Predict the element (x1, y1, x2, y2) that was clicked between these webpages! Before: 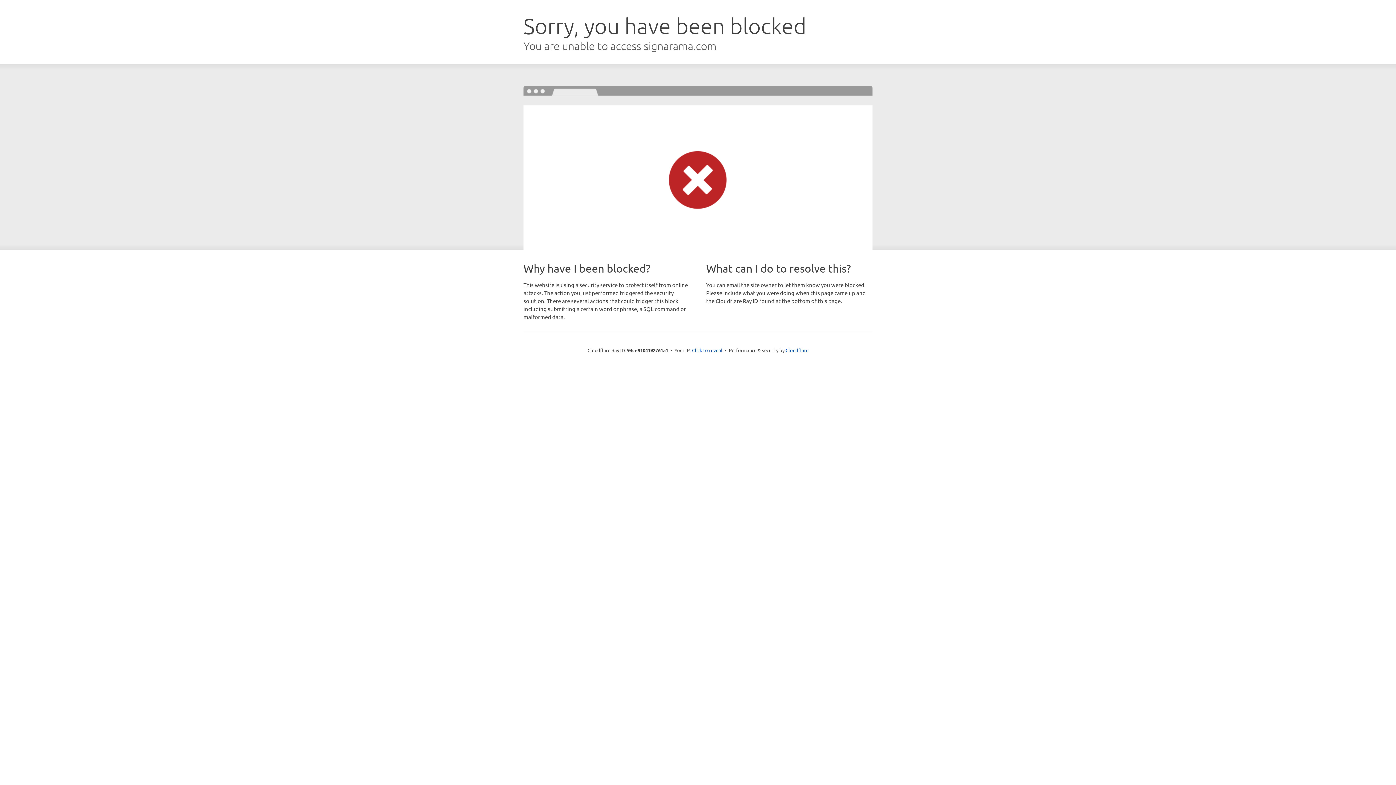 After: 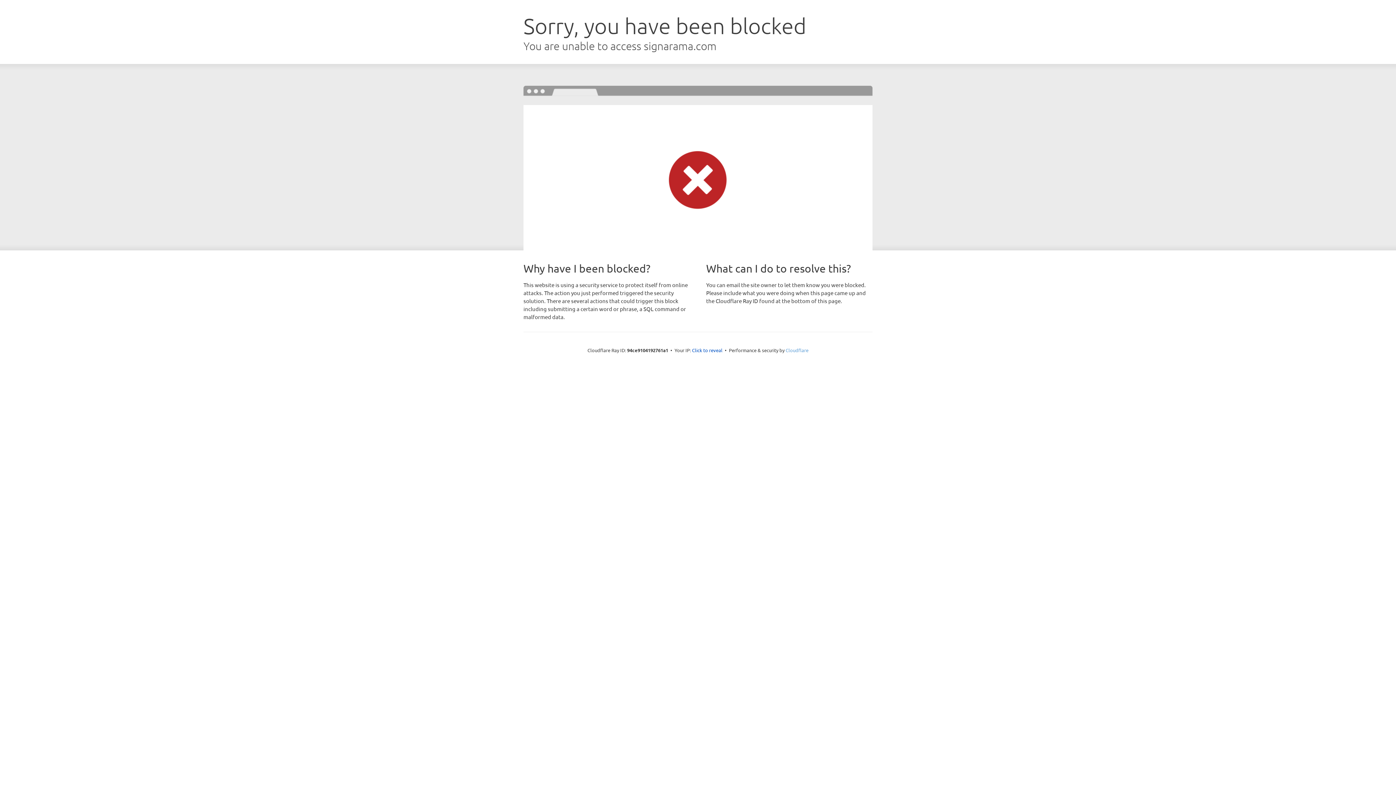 Action: label: Cloudflare bbox: (785, 347, 808, 353)